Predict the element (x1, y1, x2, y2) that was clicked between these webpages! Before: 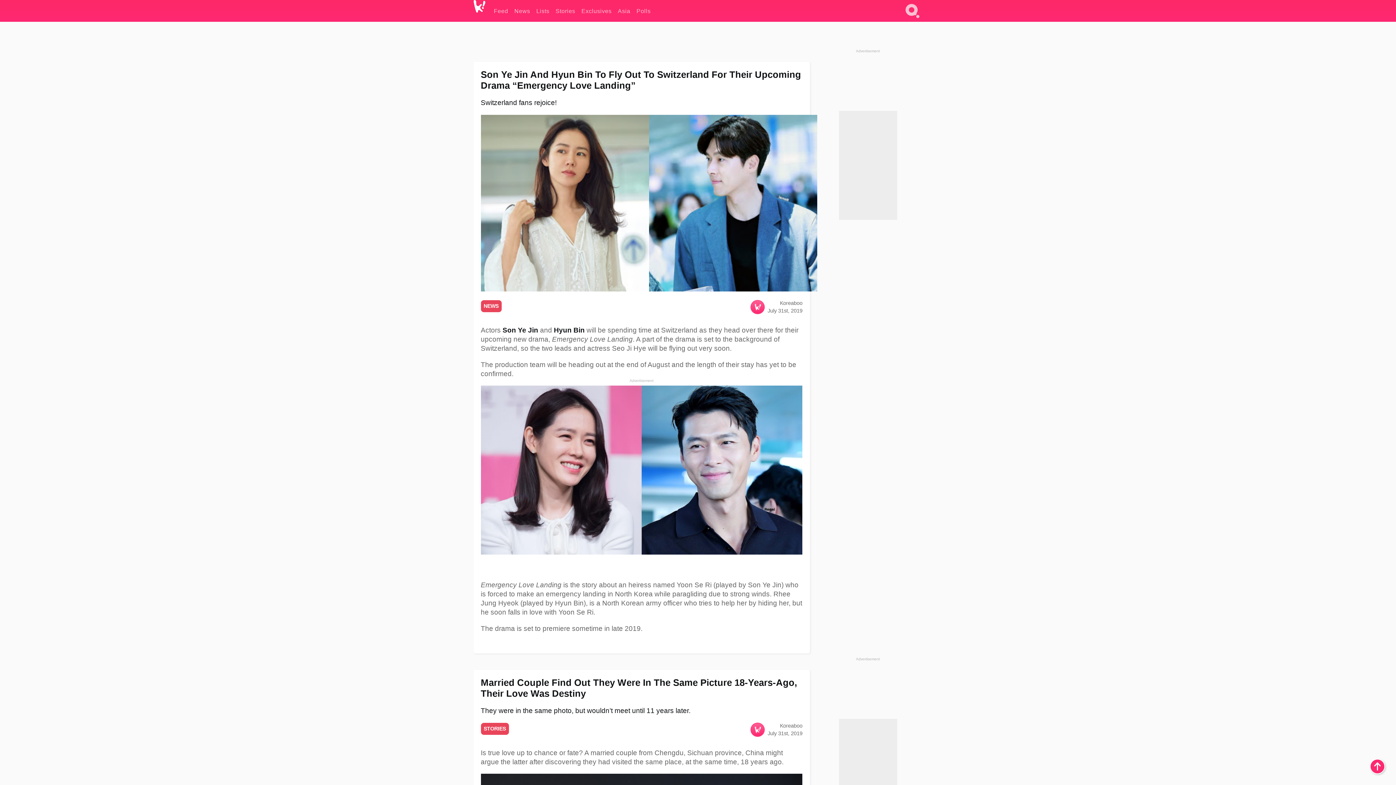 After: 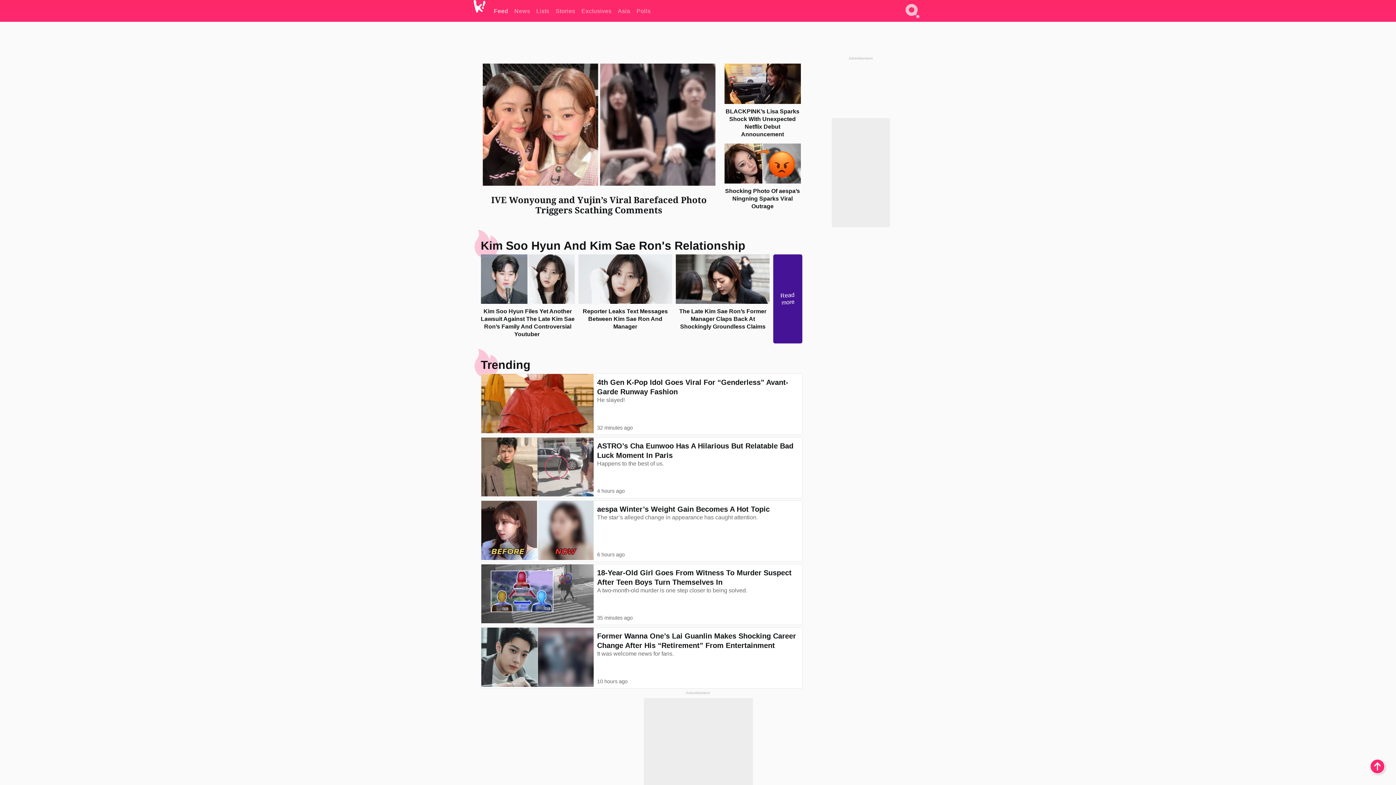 Action: label: Feed bbox: (494, 0, 508, 21)